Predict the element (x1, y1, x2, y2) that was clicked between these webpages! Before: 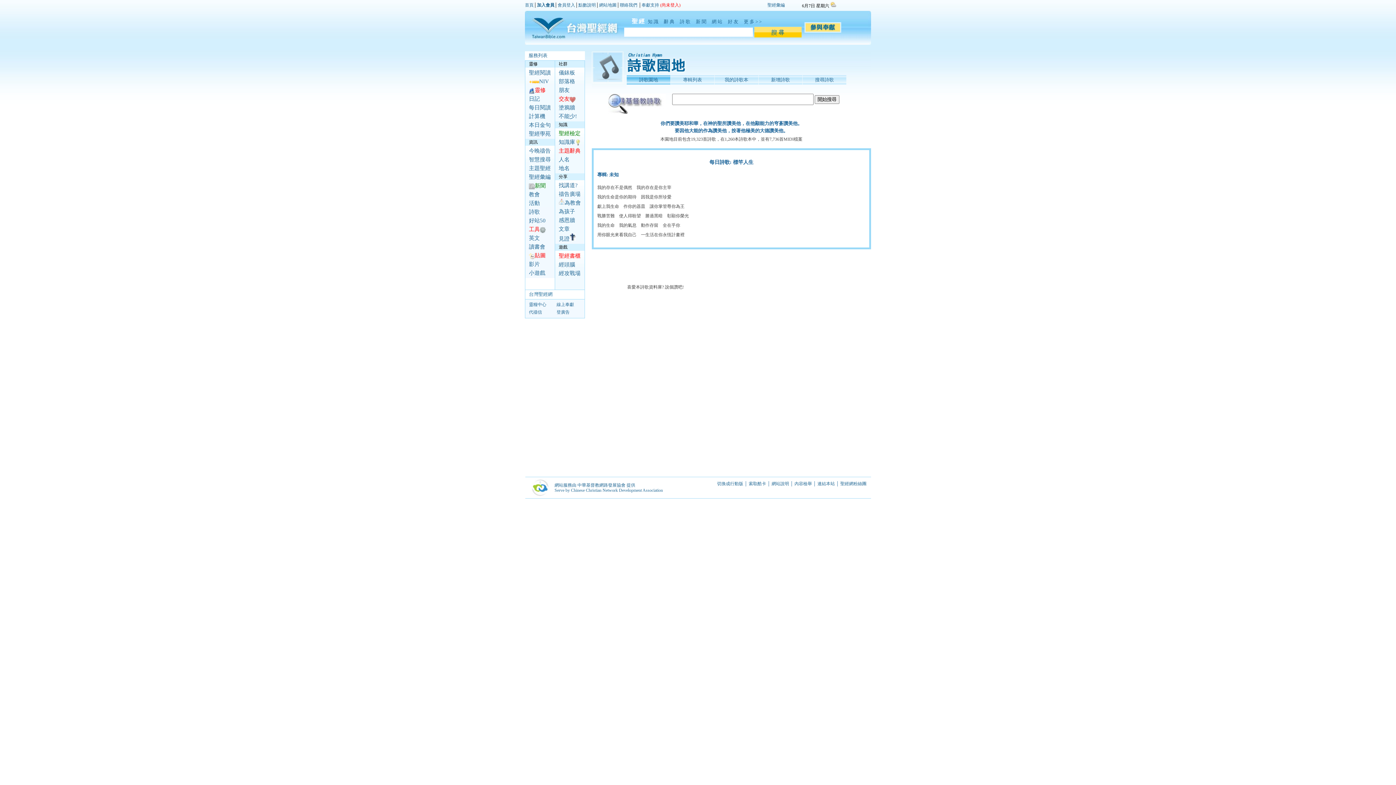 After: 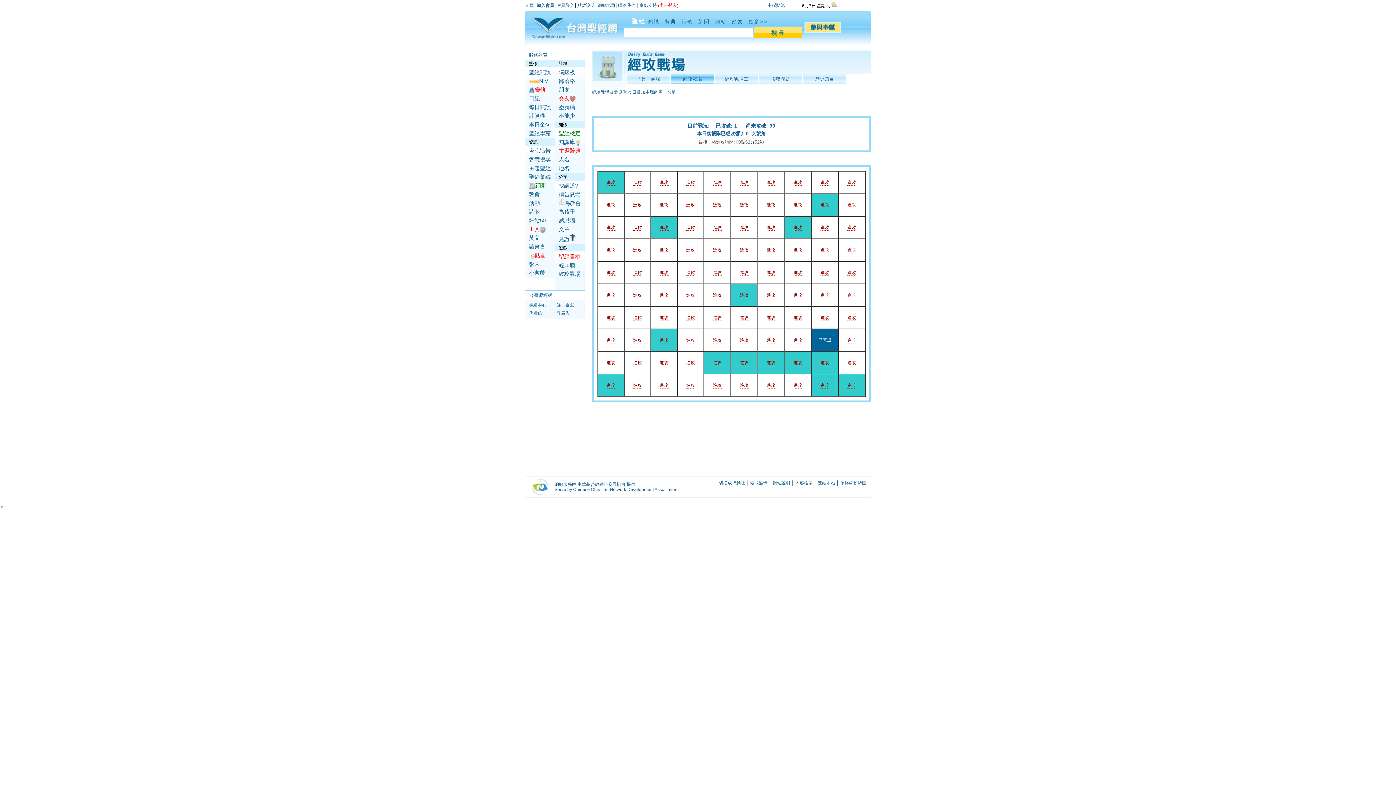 Action: bbox: (558, 270, 580, 276) label: 經攻戰場